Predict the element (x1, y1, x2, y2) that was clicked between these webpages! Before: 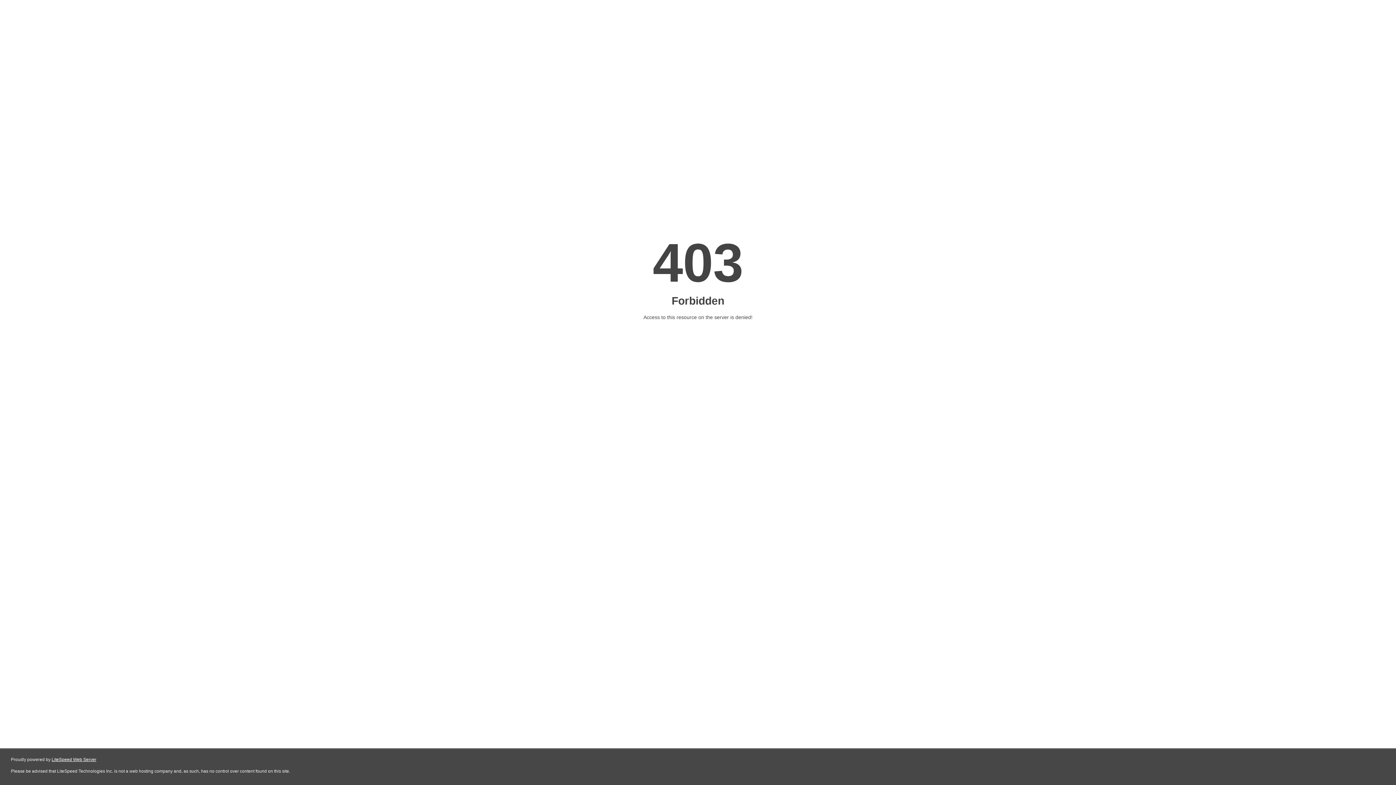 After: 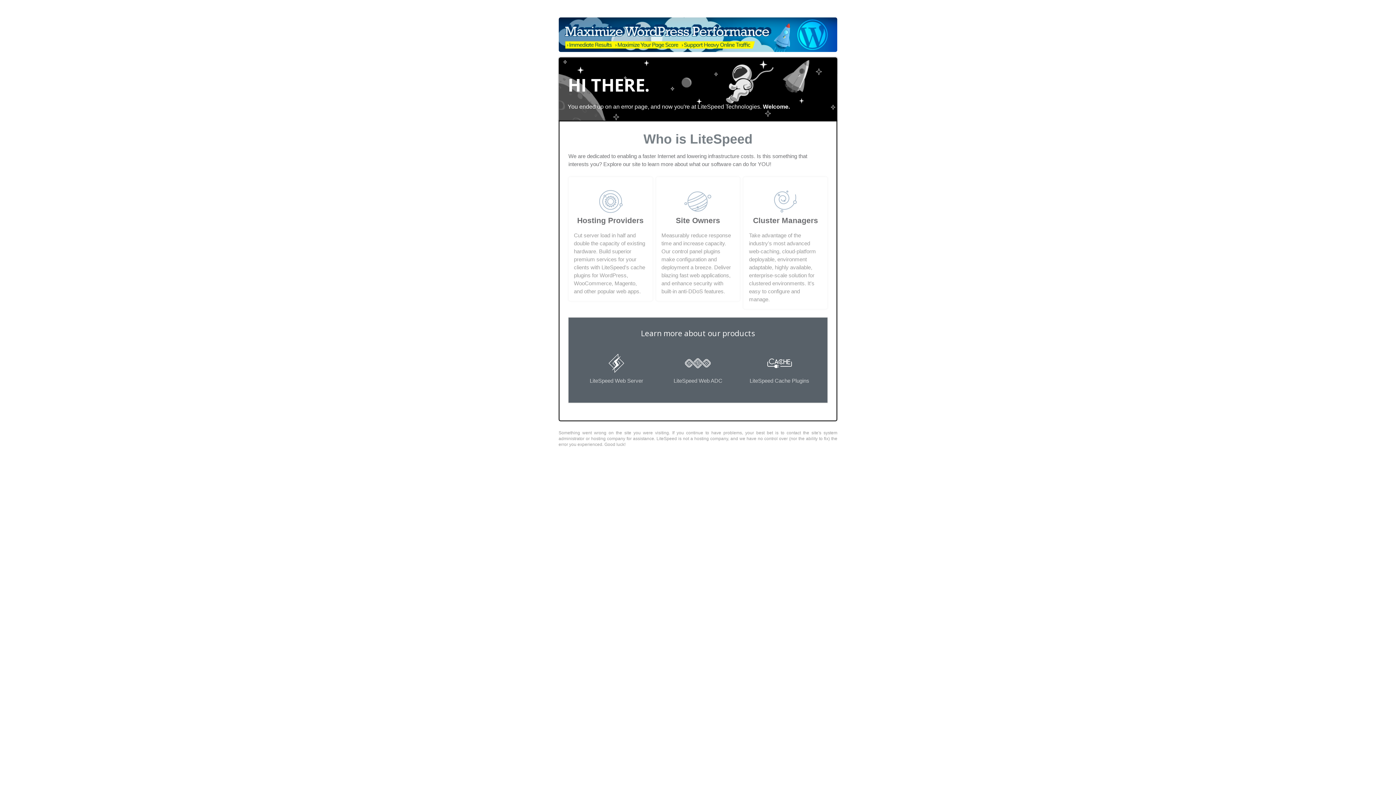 Action: bbox: (51, 757, 96, 762) label: LiteSpeed Web Server